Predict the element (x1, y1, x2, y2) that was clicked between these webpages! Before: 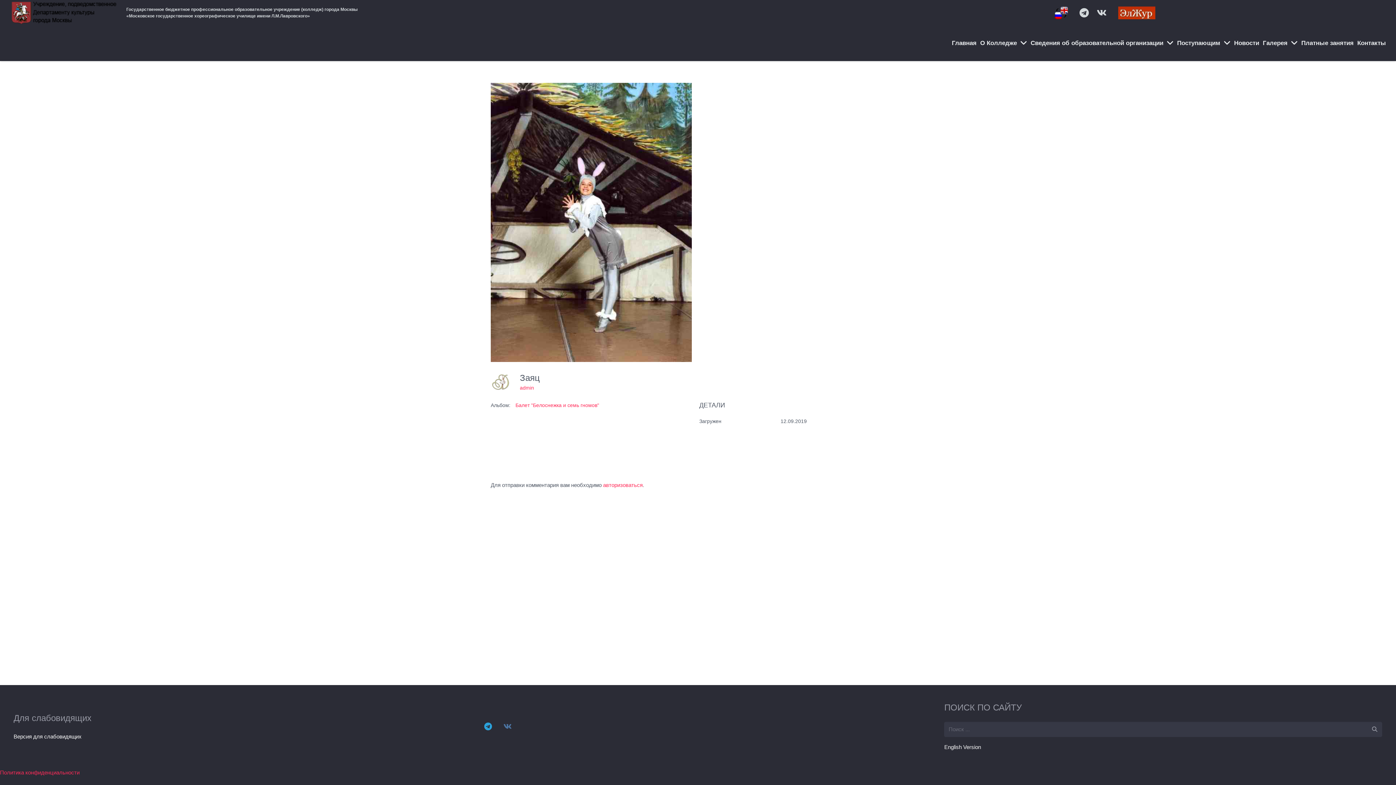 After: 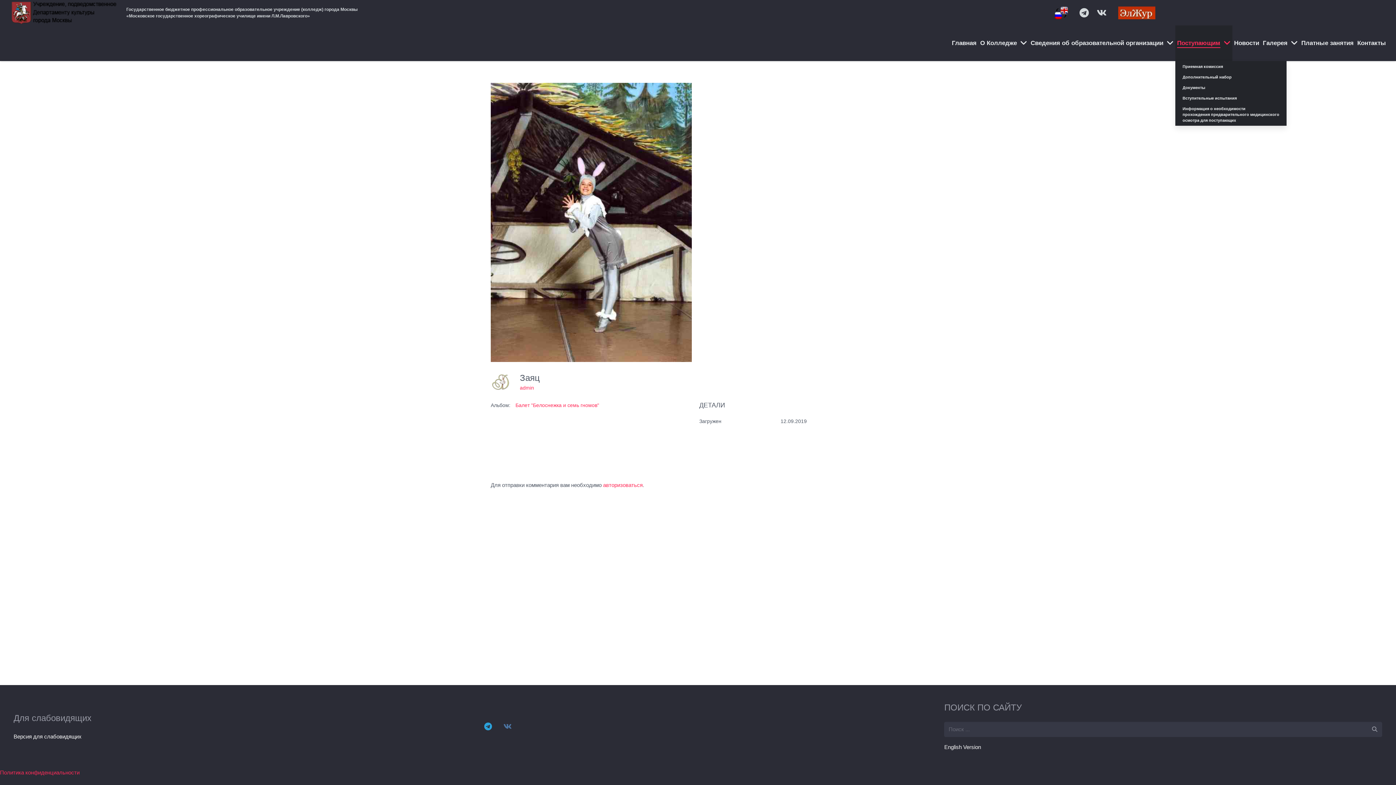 Action: bbox: (1175, 25, 1232, 61) label: Поступающим